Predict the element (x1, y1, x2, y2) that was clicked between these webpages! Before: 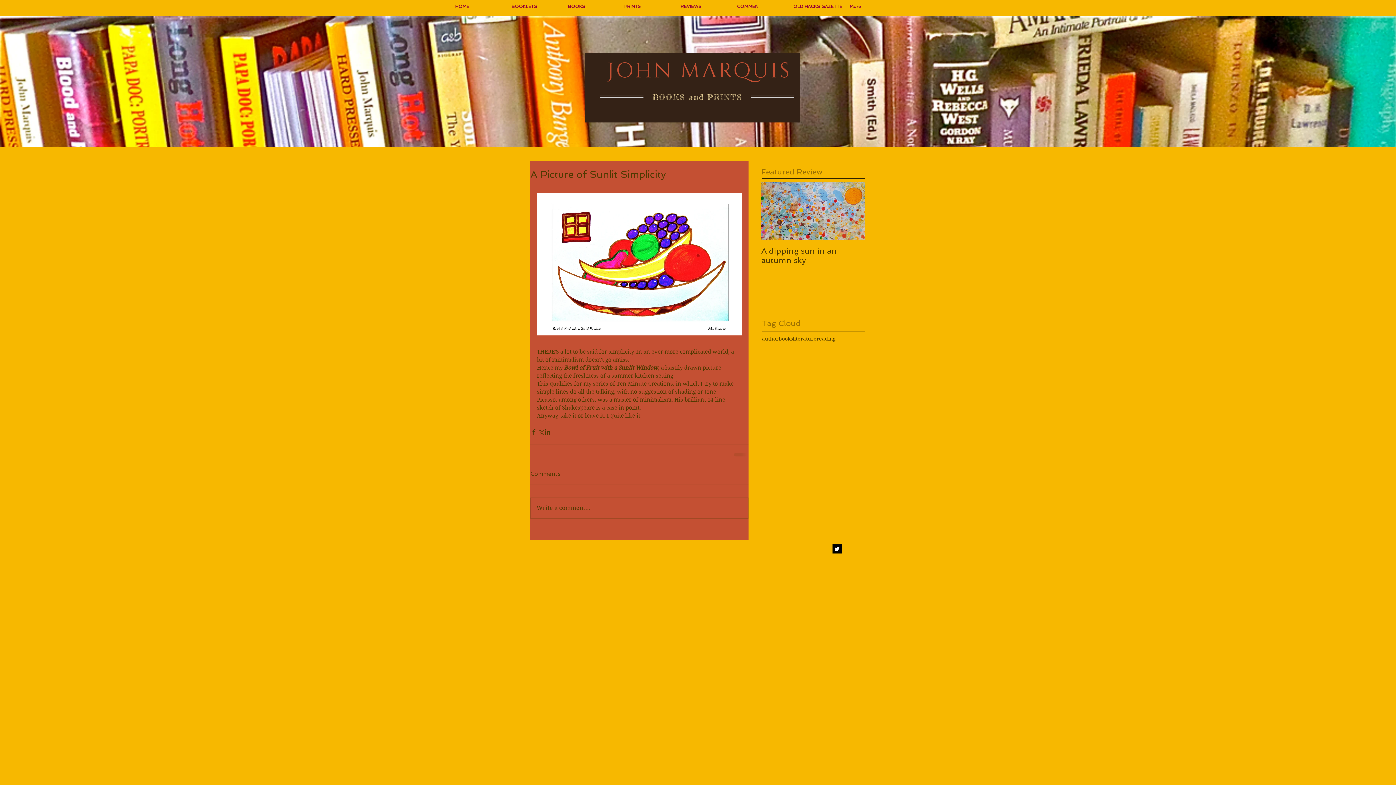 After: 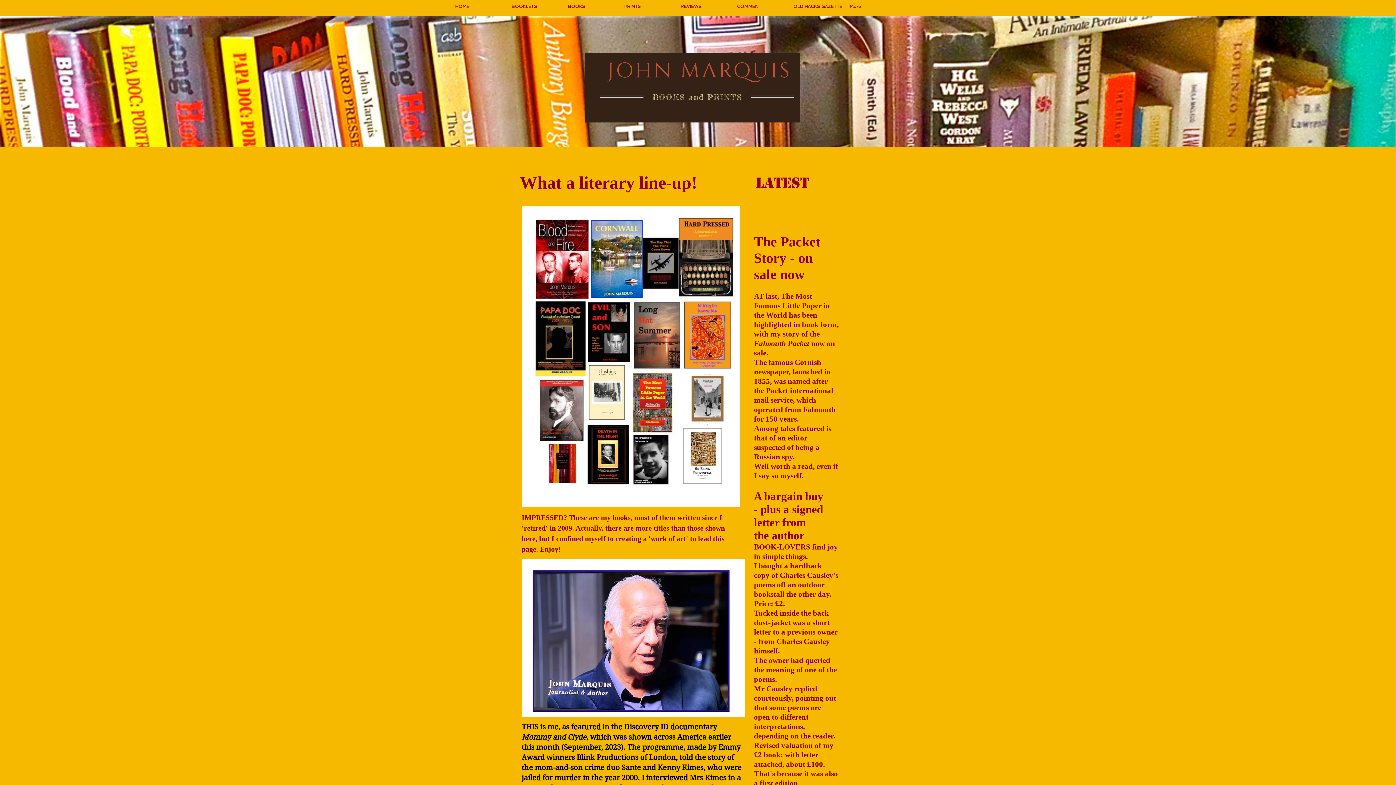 Action: label: books bbox: (778, 335, 793, 342)